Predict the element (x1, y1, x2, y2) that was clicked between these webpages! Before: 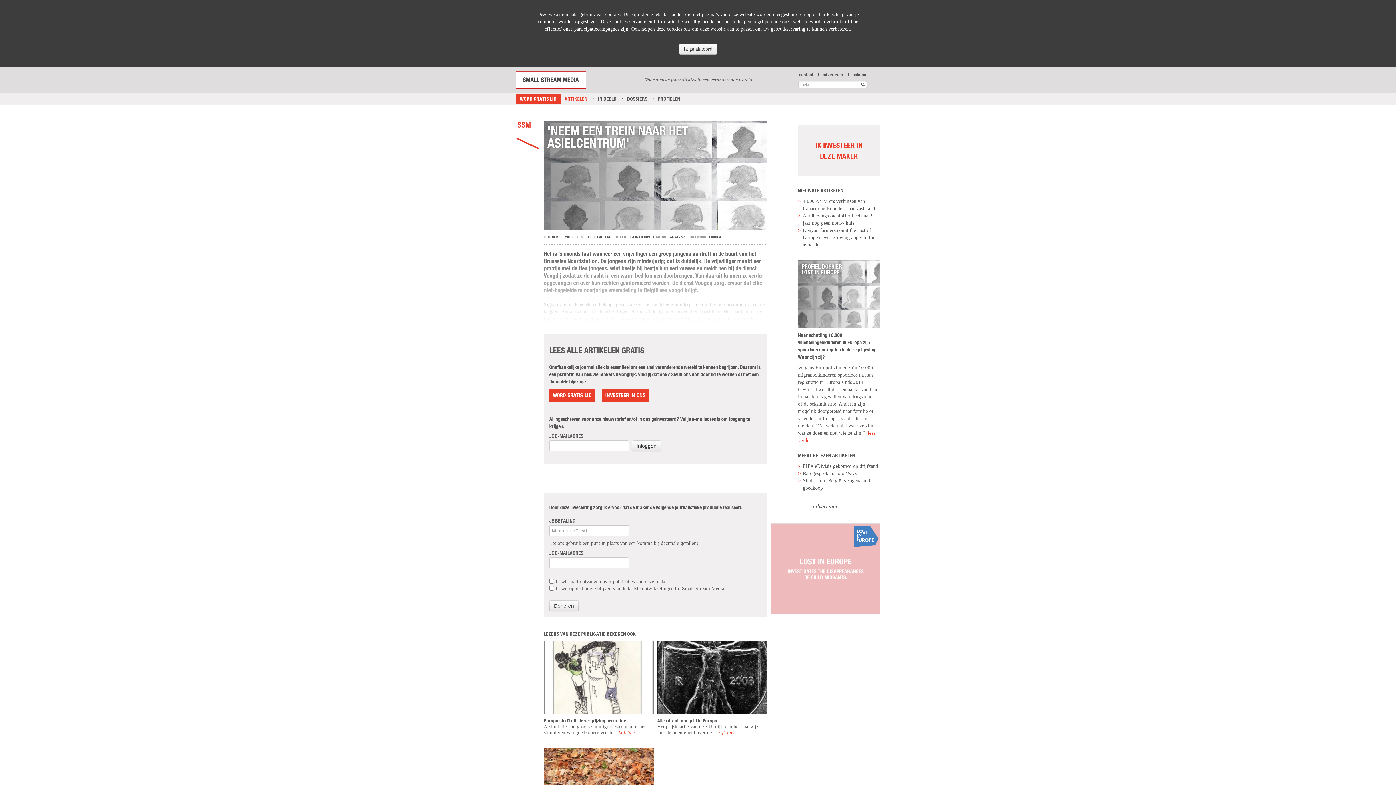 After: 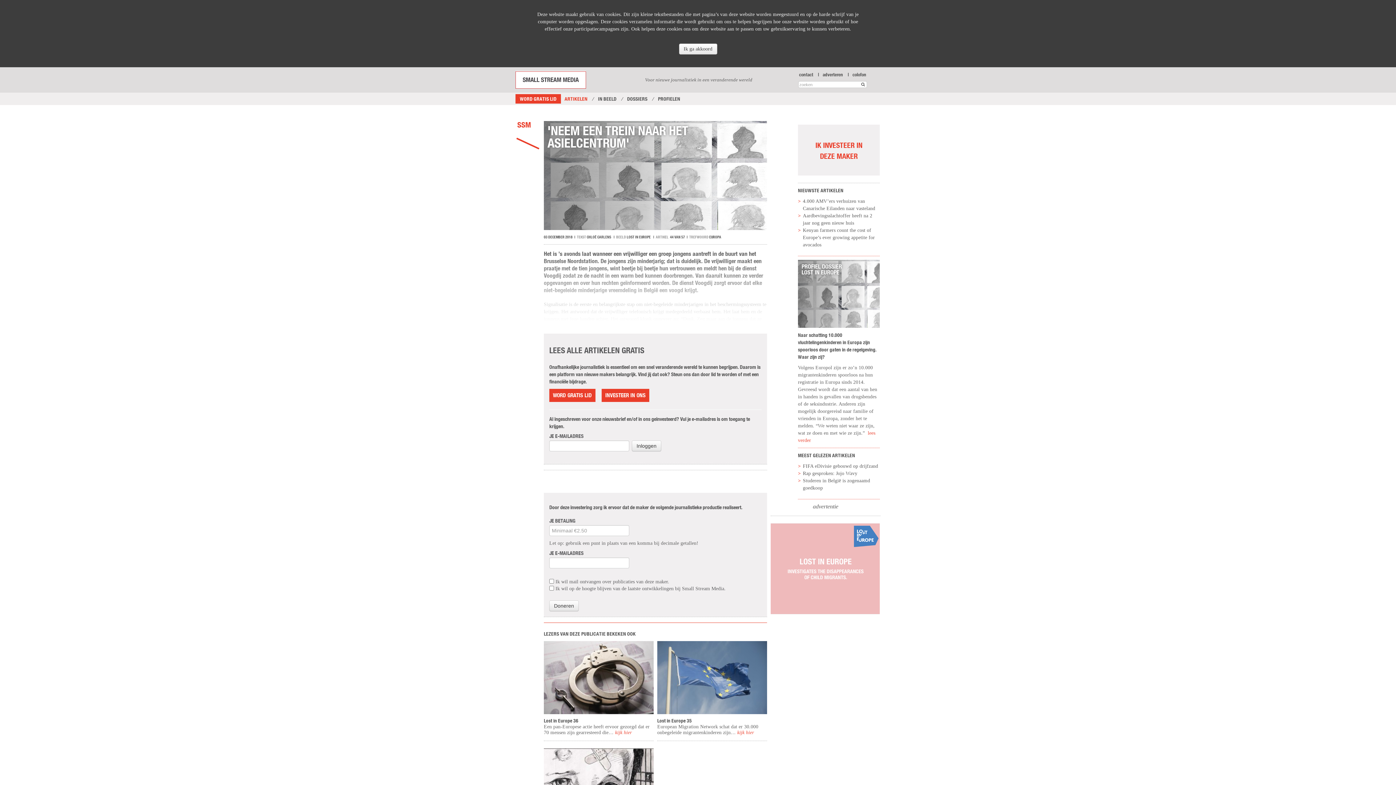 Action: label: PROFIEL DOSSIER
LOST IN EUROPE bbox: (801, 263, 867, 275)